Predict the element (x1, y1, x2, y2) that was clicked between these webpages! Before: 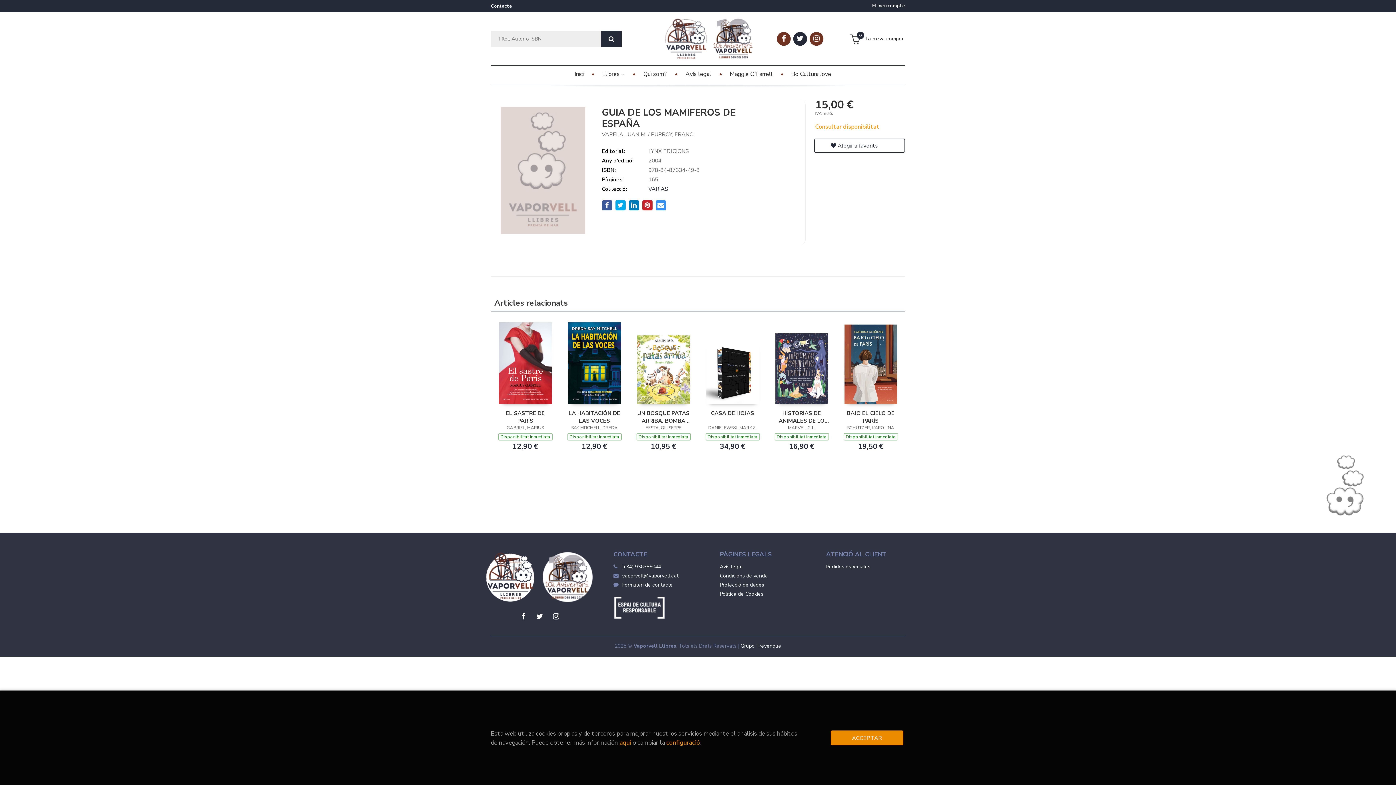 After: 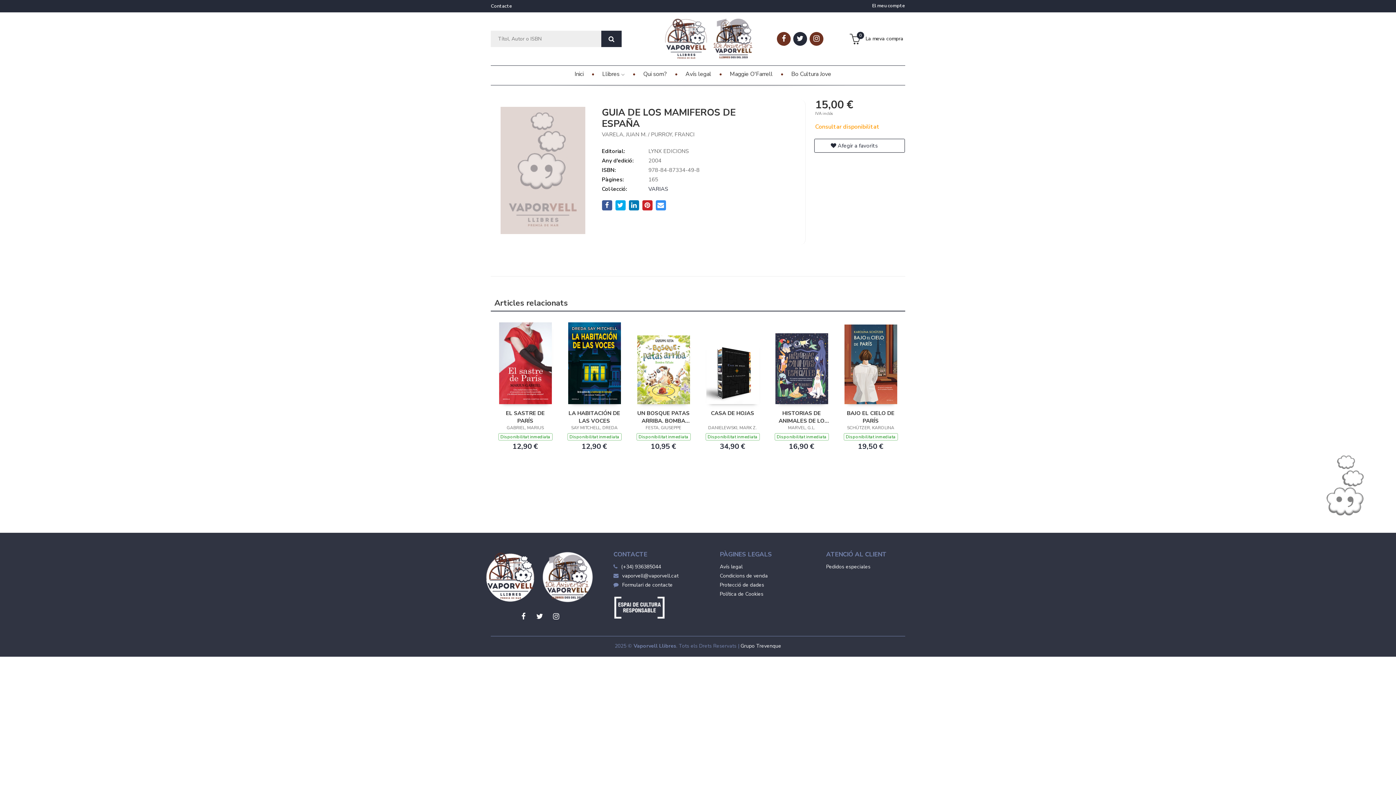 Action: bbox: (830, 730, 903, 745) label: Close